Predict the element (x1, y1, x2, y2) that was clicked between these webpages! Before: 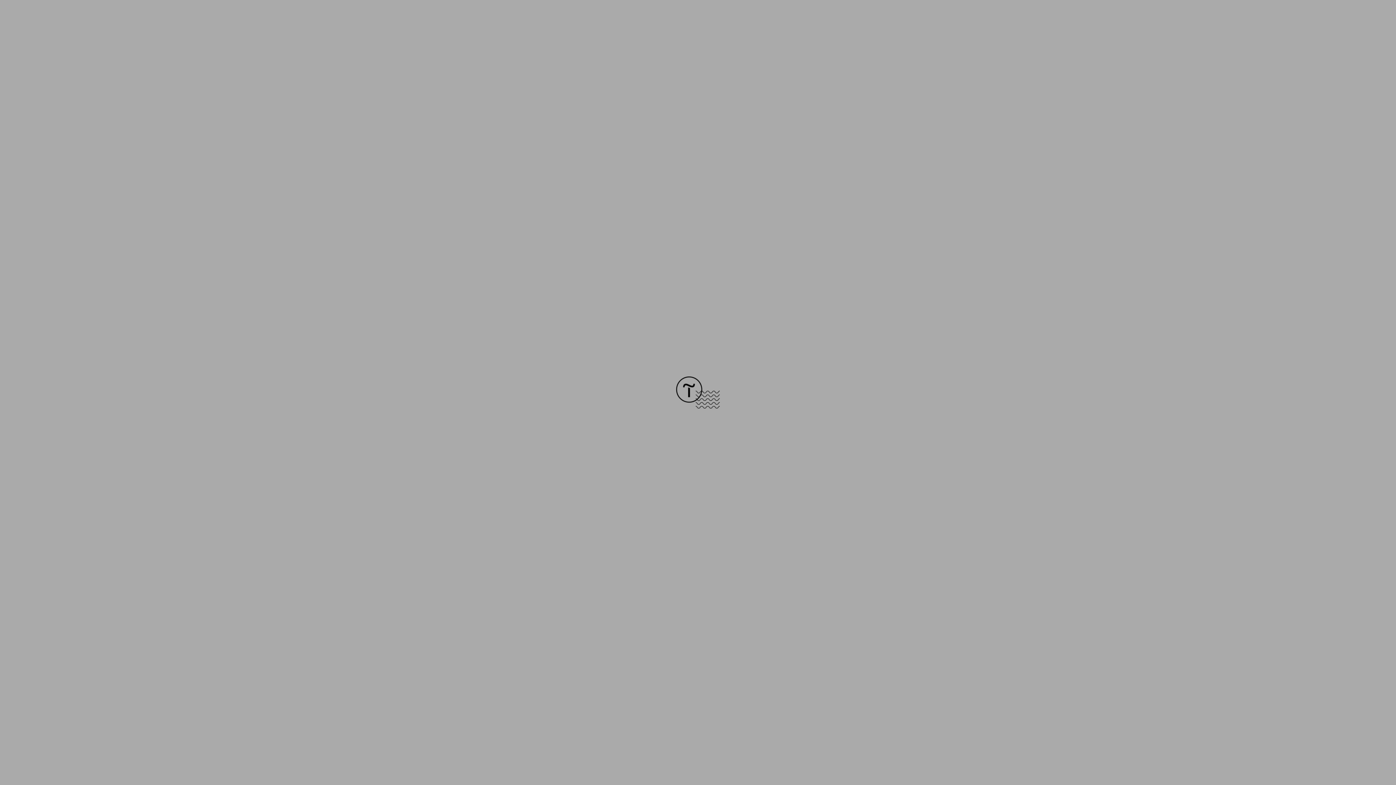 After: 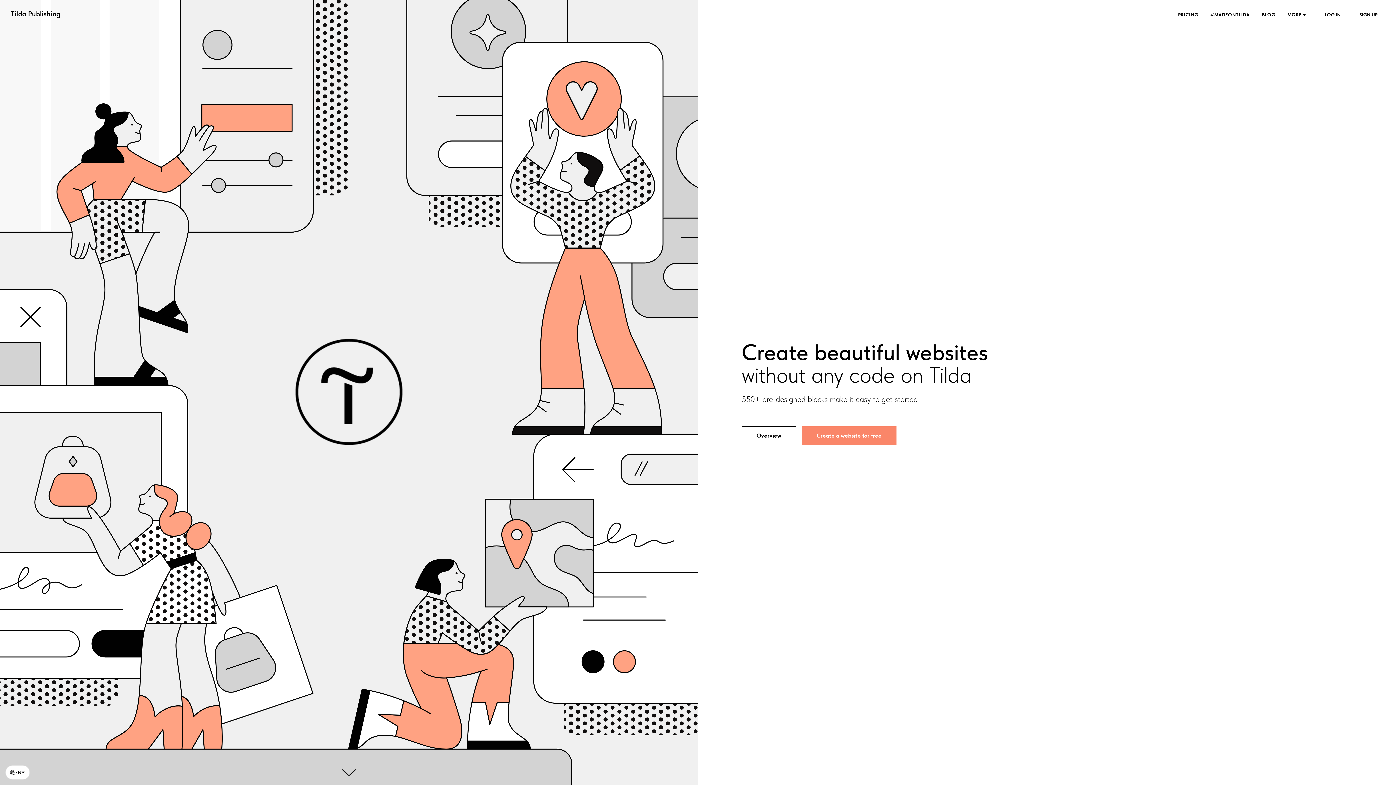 Action: bbox: (676, 403, 720, 409)